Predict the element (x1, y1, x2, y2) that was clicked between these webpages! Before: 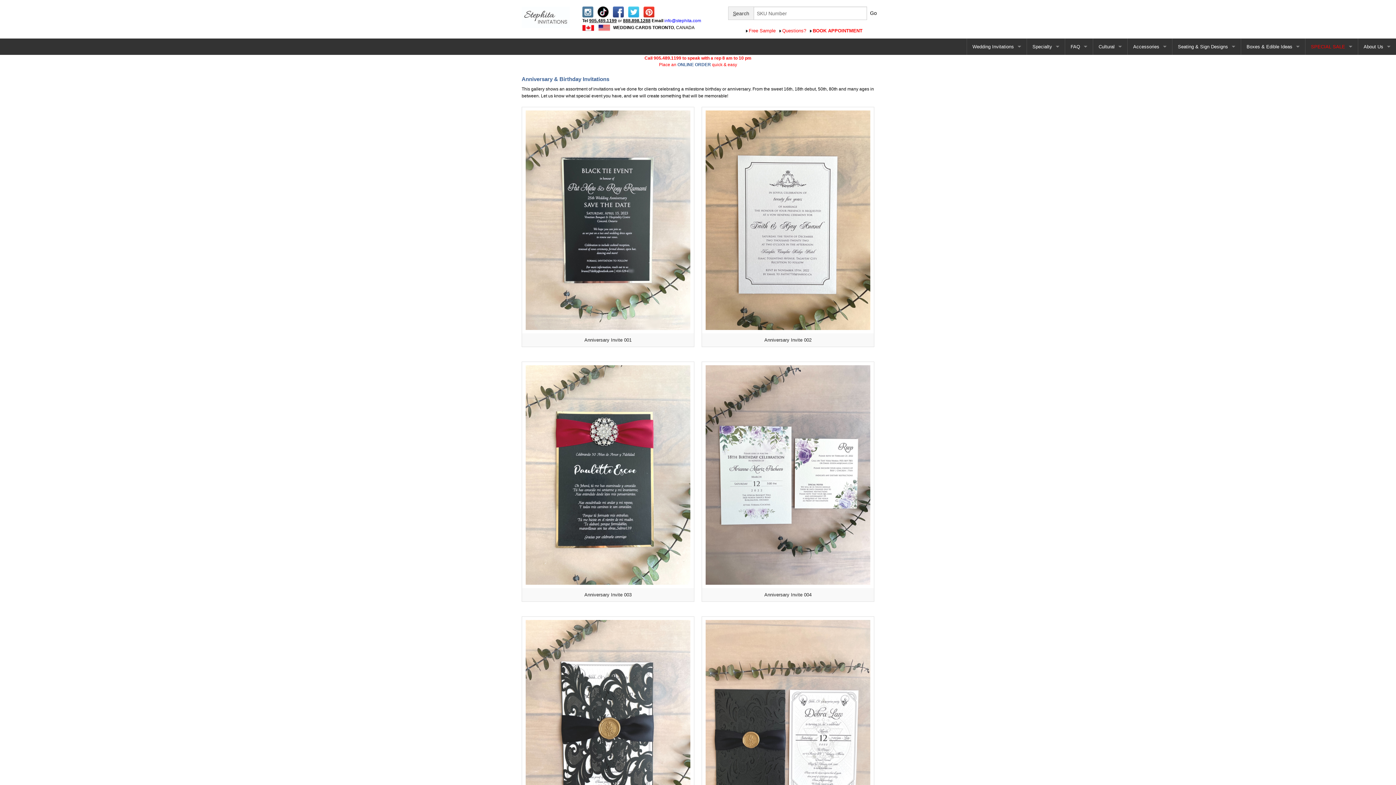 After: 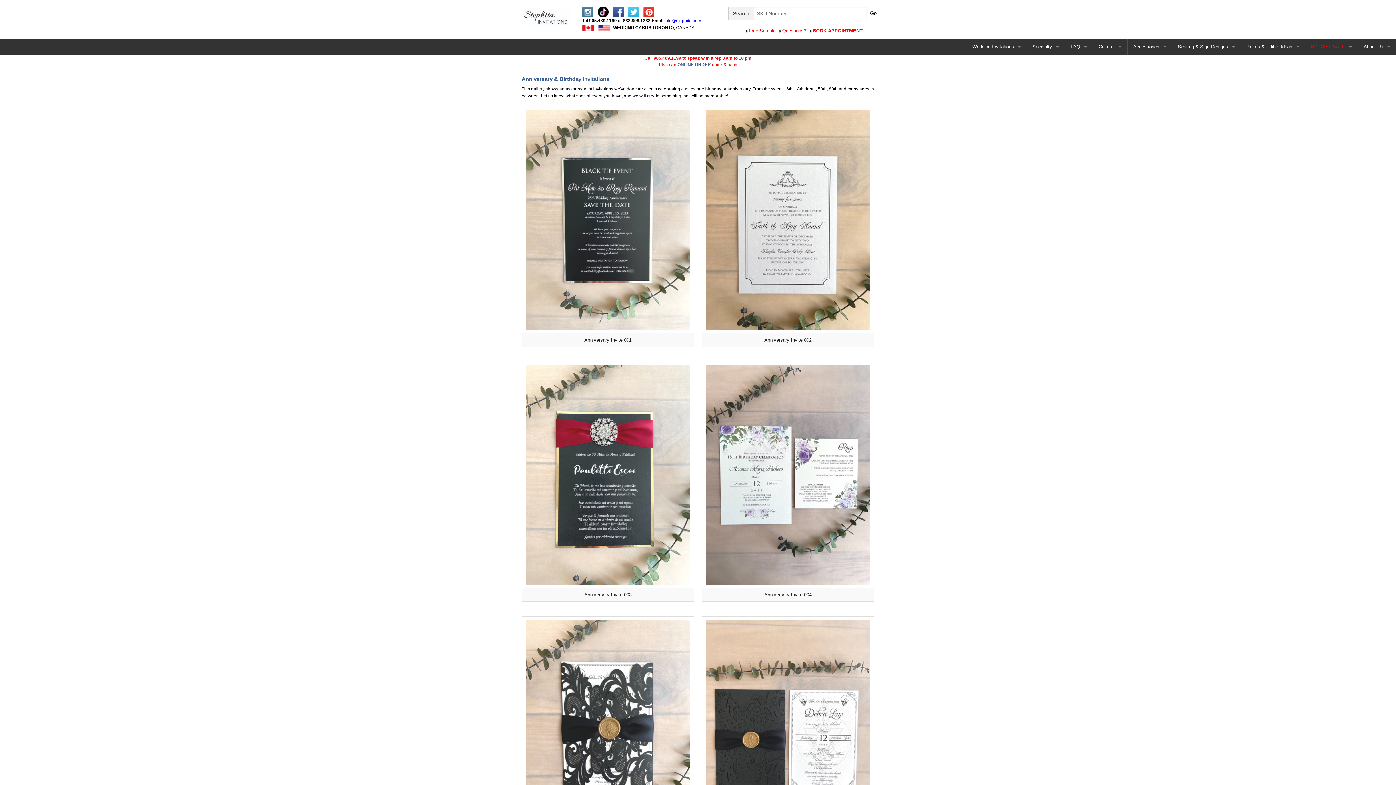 Action: bbox: (582, 9, 593, 14)